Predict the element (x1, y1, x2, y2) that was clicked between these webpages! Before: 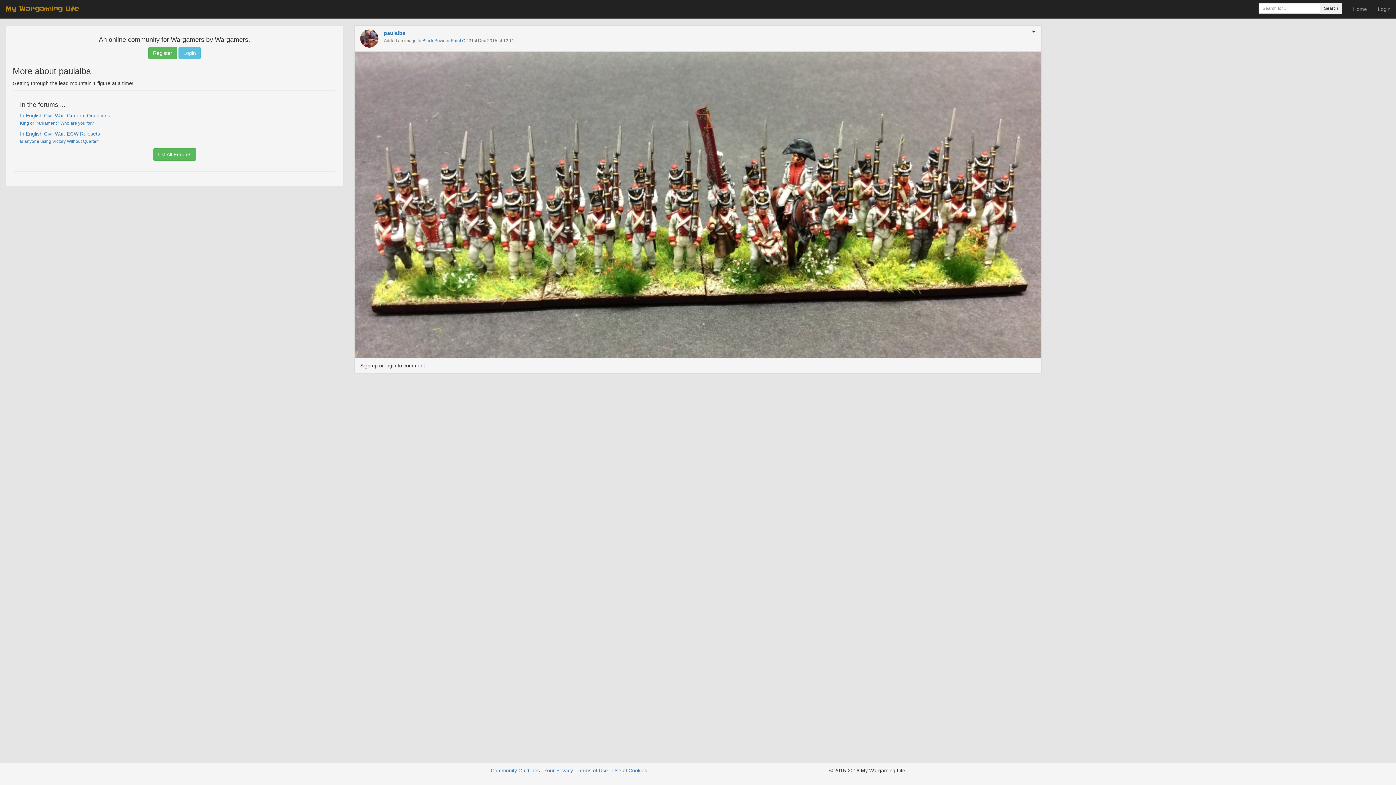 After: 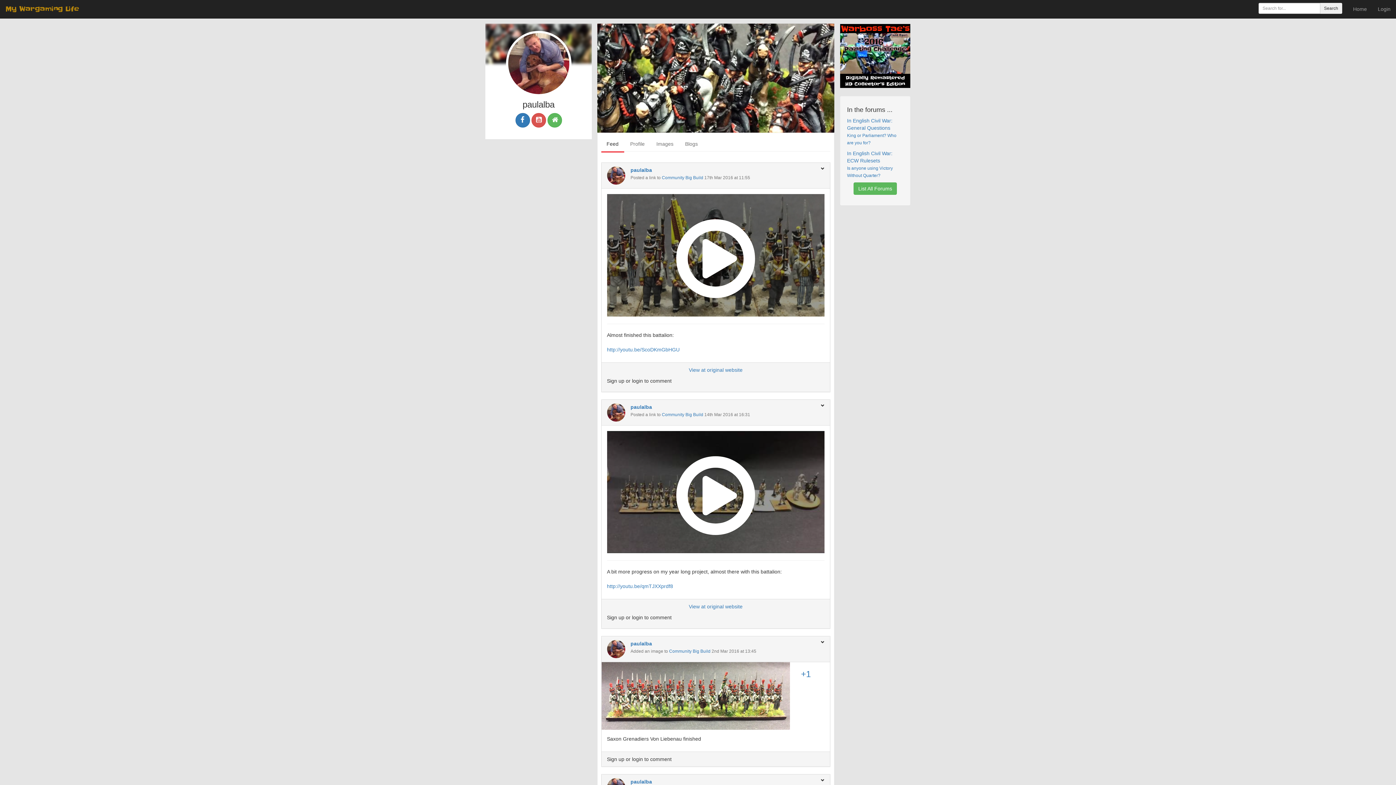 Action: bbox: (384, 30, 405, 36) label: paulalba